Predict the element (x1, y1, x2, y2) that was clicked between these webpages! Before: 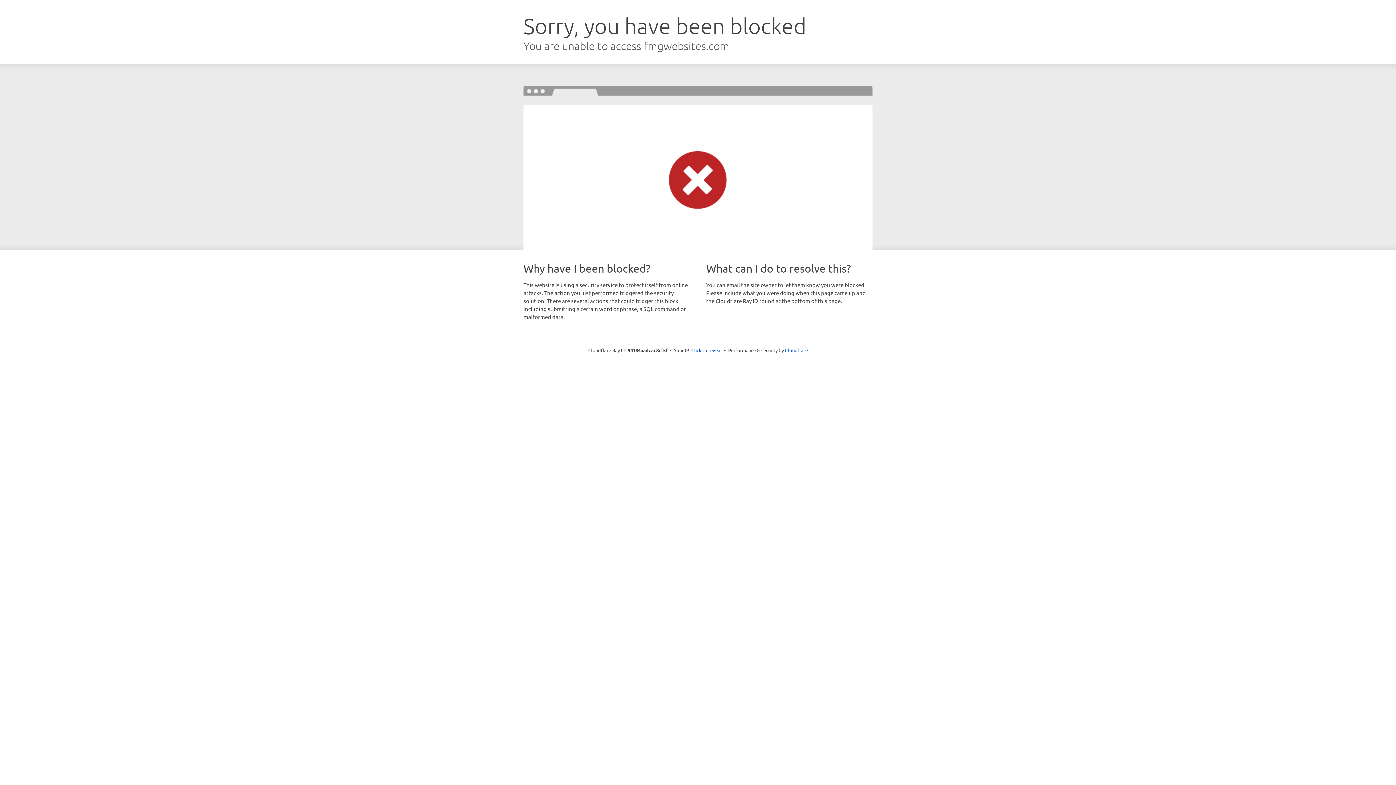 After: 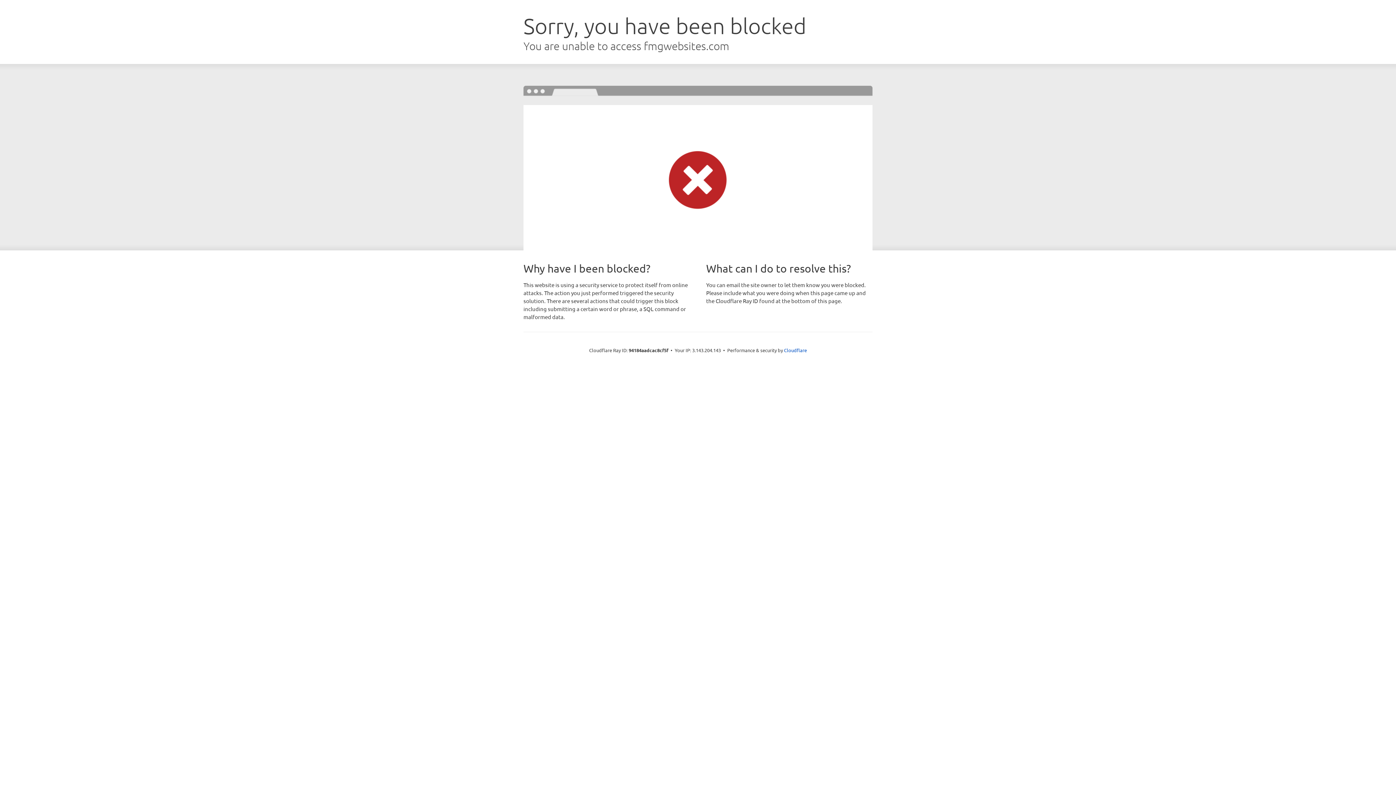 Action: bbox: (691, 346, 722, 353) label: Click to reveal